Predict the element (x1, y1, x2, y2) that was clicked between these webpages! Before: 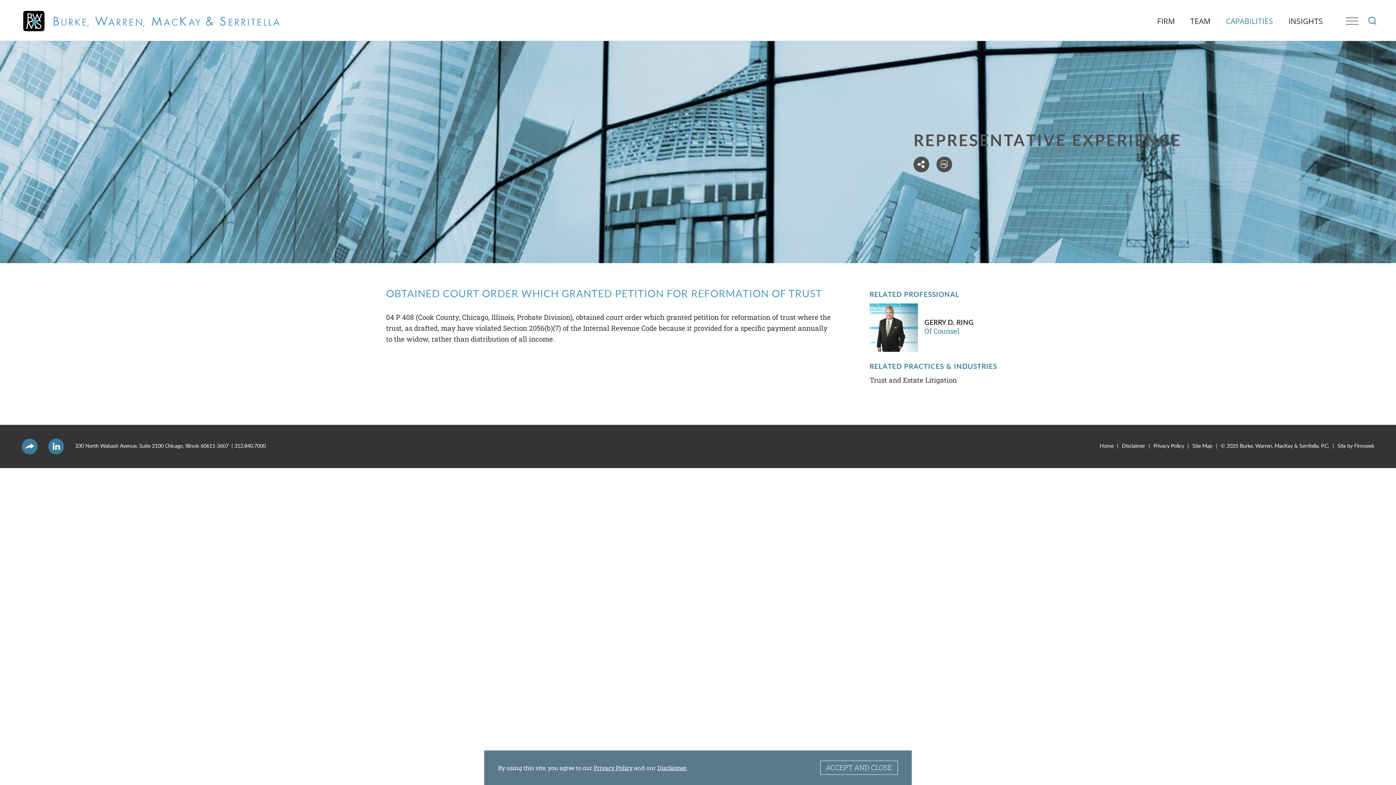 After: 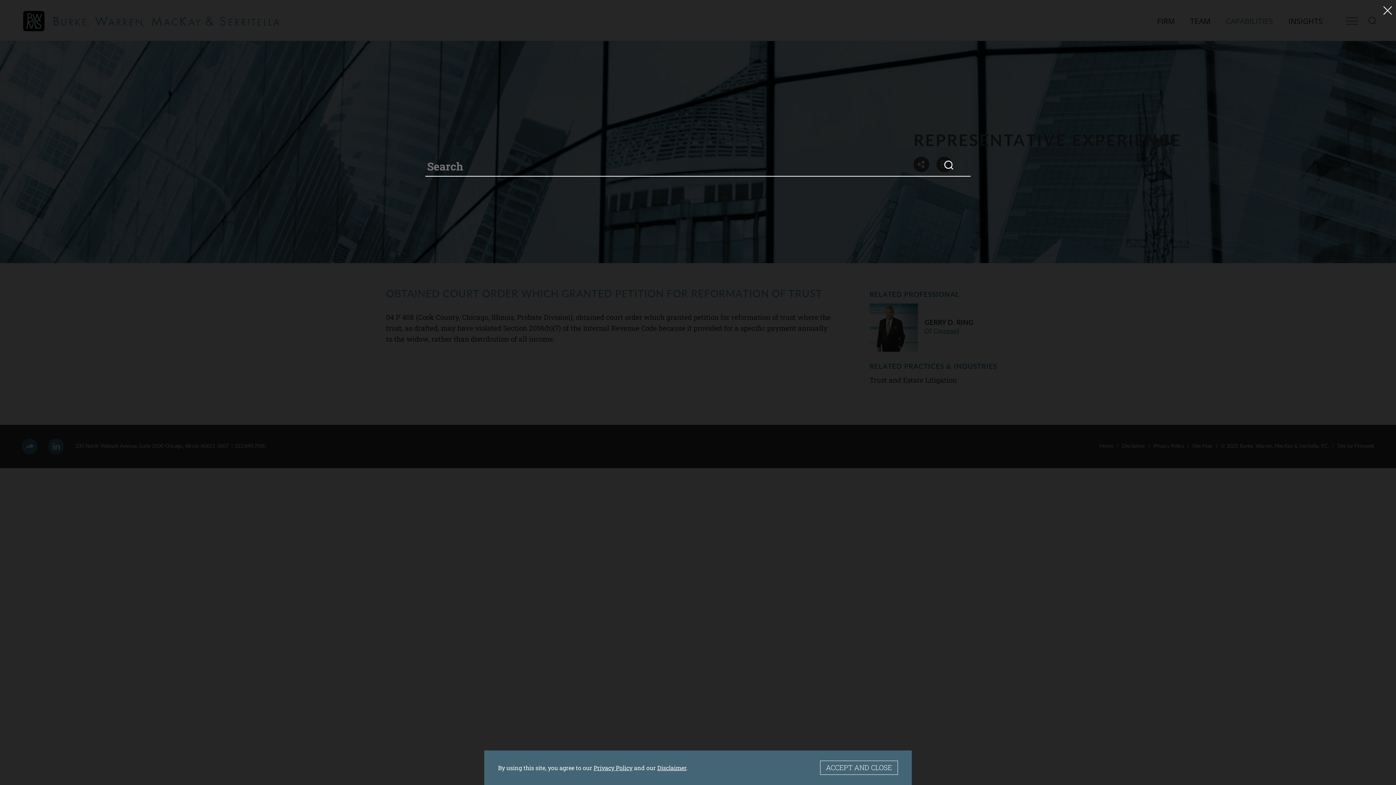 Action: bbox: (1368, 16, 1376, 24) label: Search